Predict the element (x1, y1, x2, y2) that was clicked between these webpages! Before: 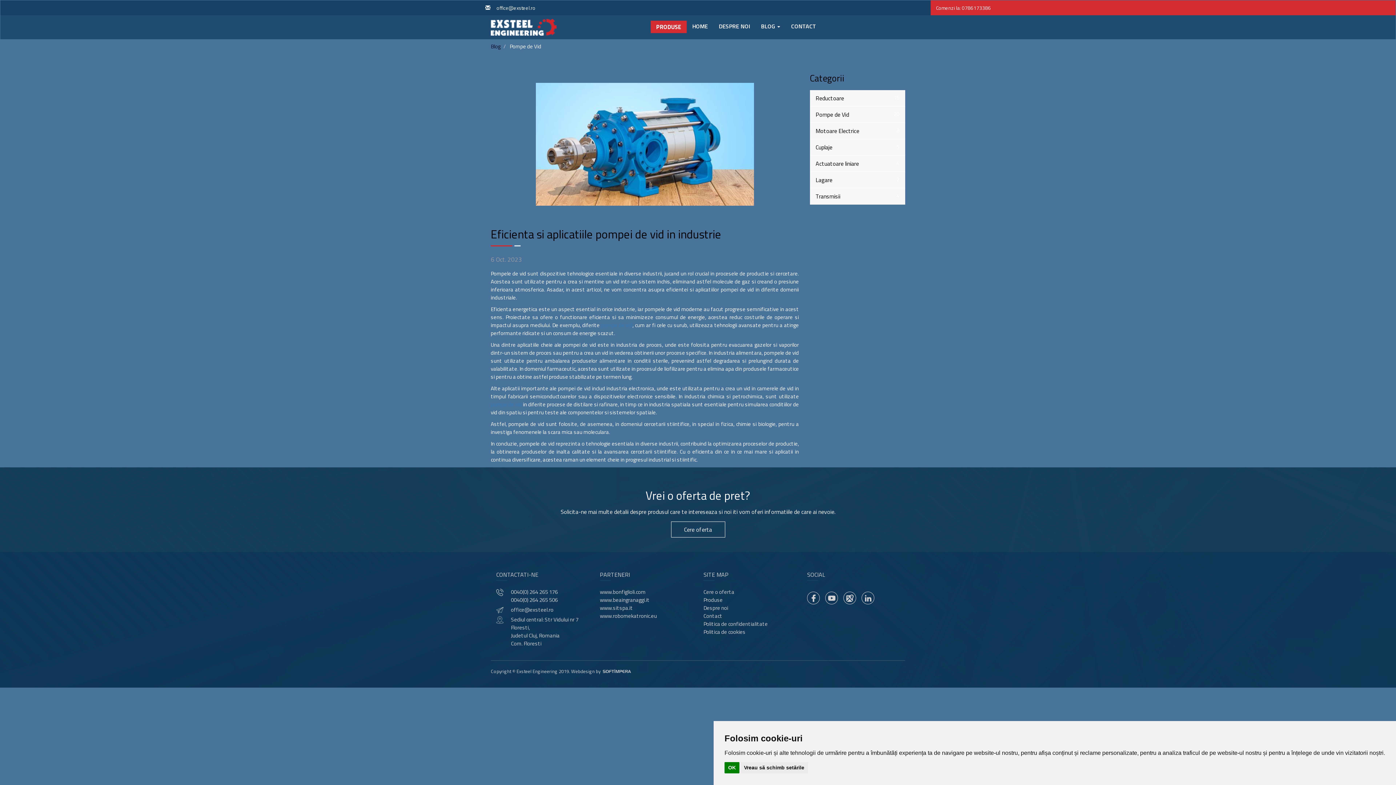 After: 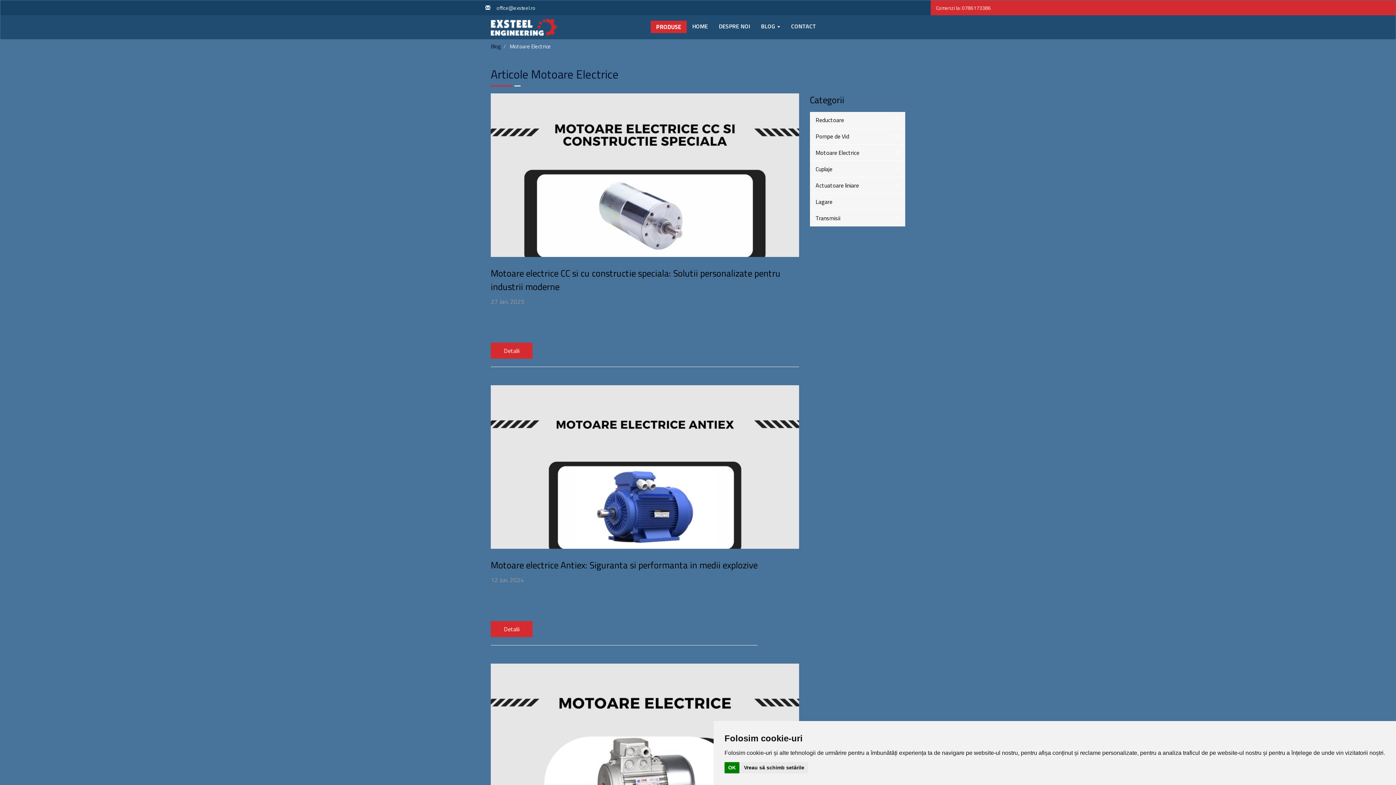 Action: label: Motoare Electrice bbox: (815, 126, 859, 135)